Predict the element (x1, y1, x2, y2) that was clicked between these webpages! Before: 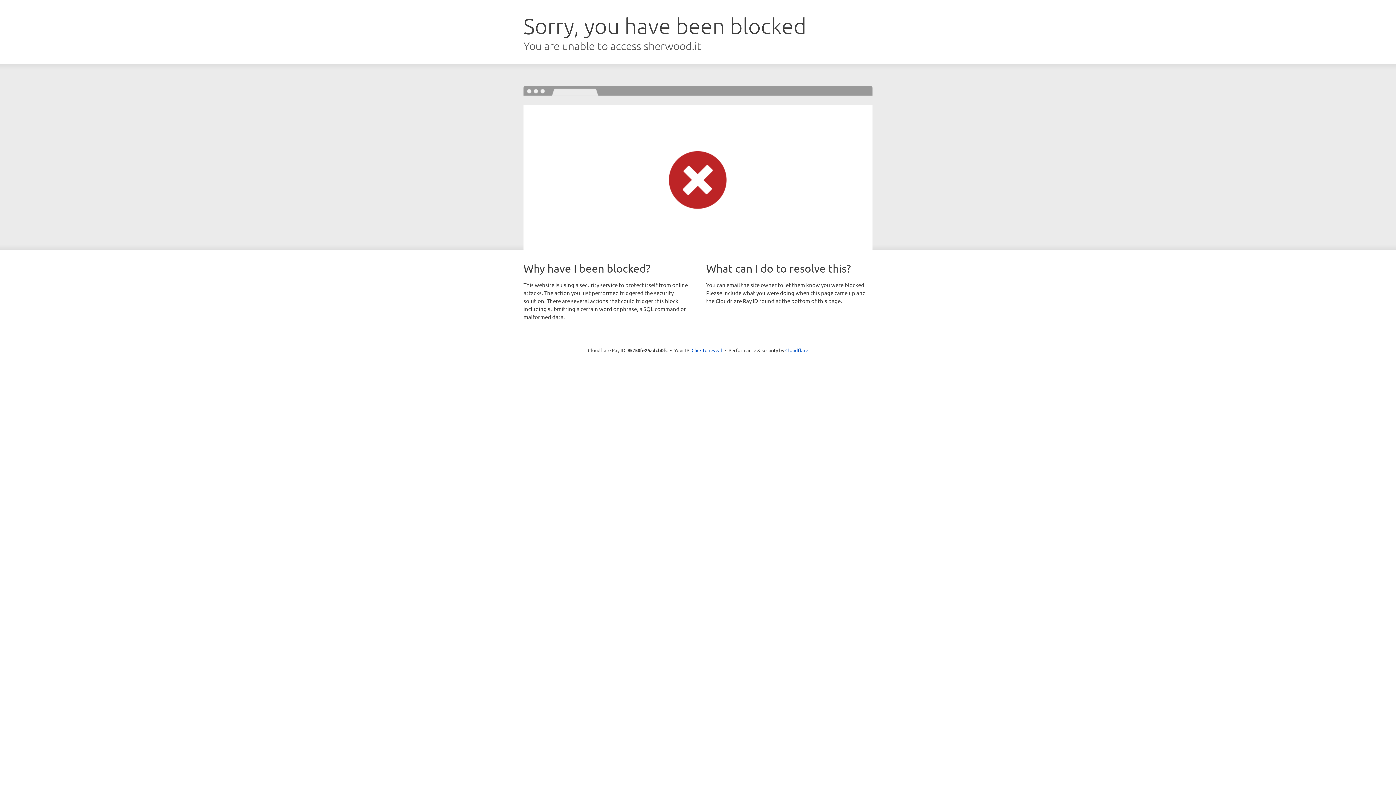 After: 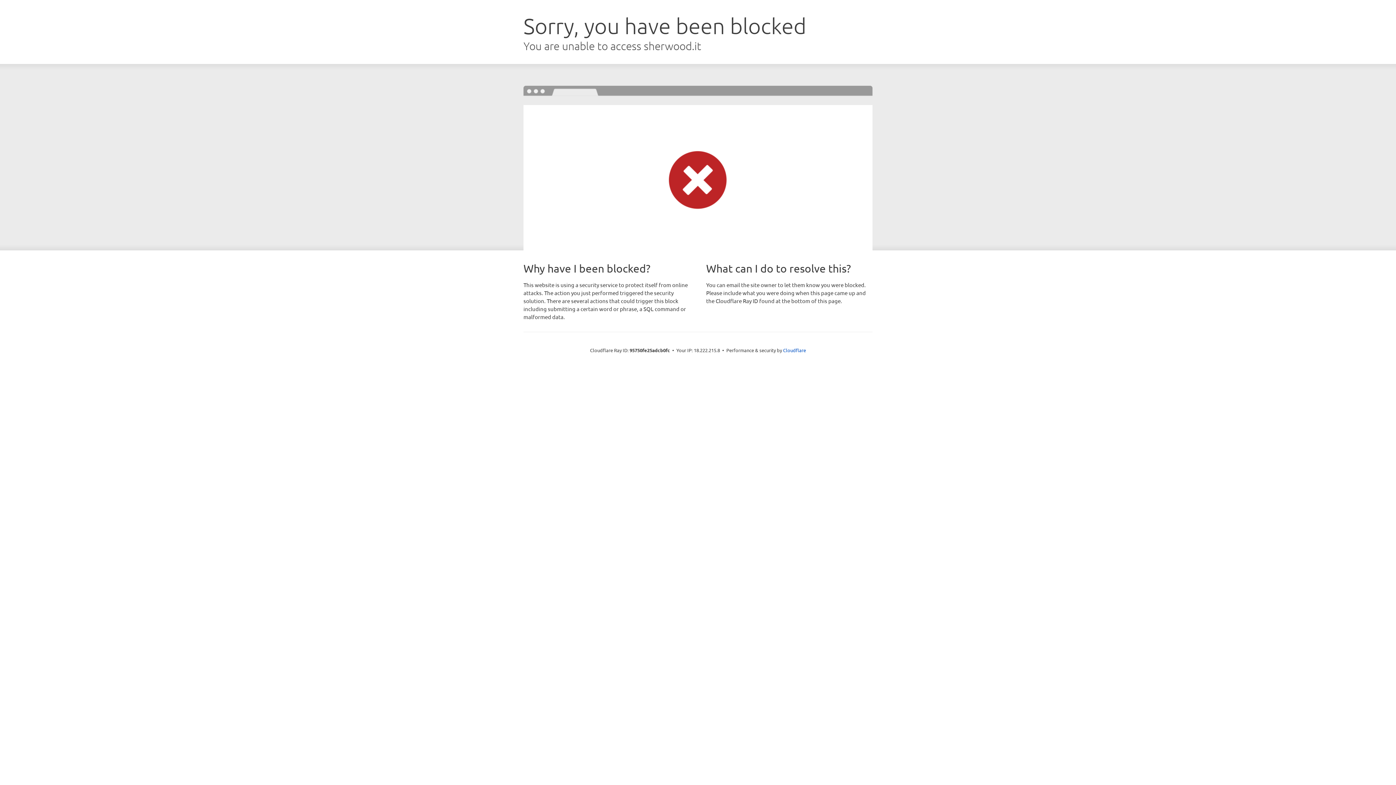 Action: bbox: (691, 346, 722, 353) label: Click to reveal